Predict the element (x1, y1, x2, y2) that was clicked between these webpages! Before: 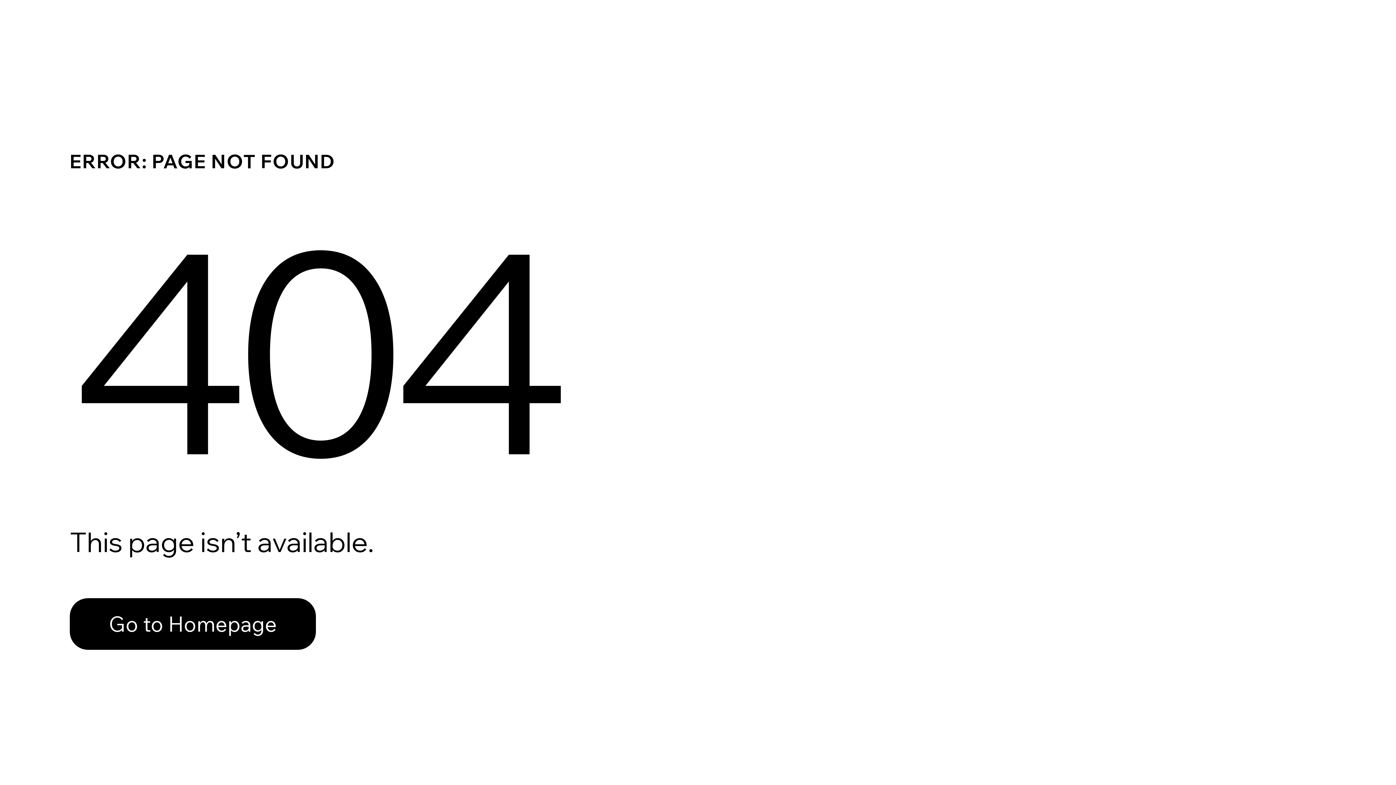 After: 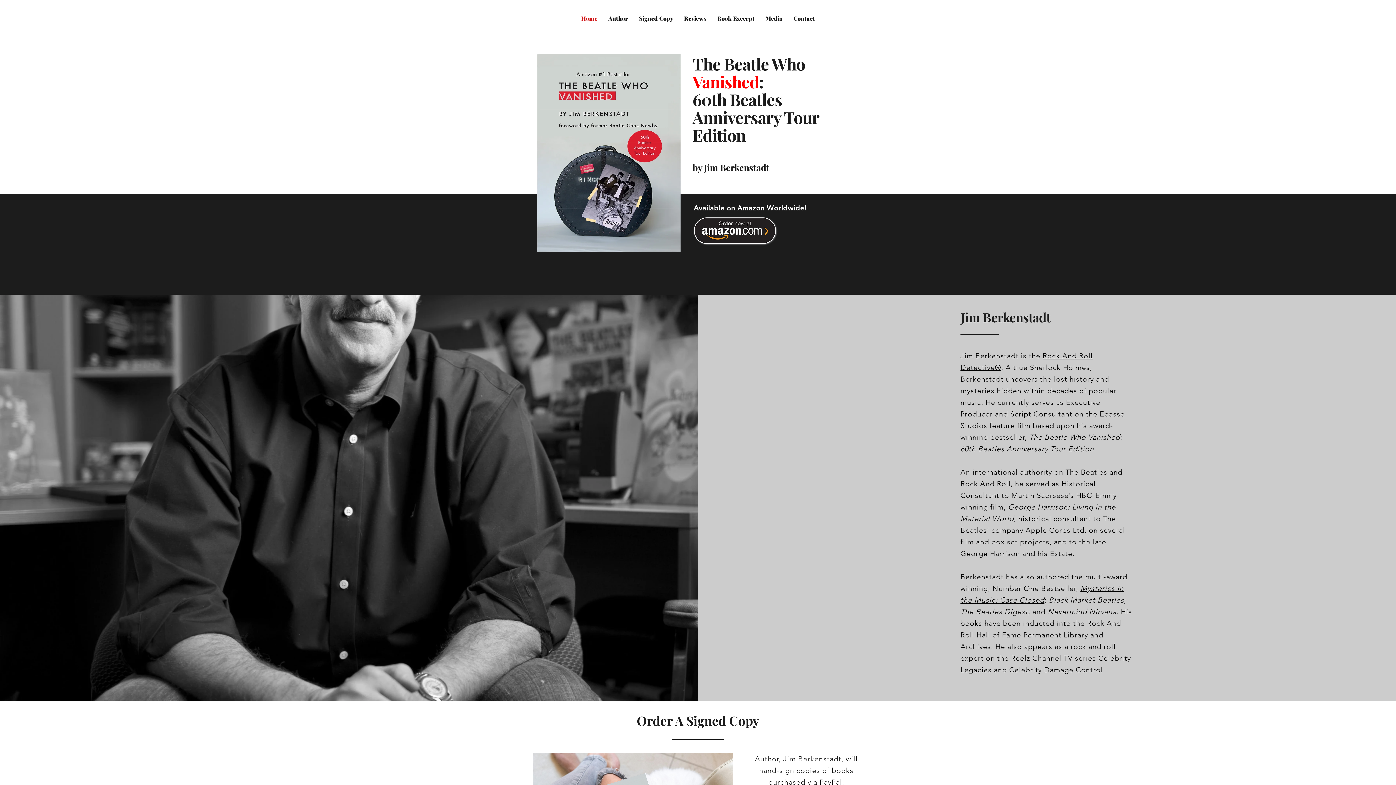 Action: label: Go to Homepage bbox: (69, 598, 316, 650)